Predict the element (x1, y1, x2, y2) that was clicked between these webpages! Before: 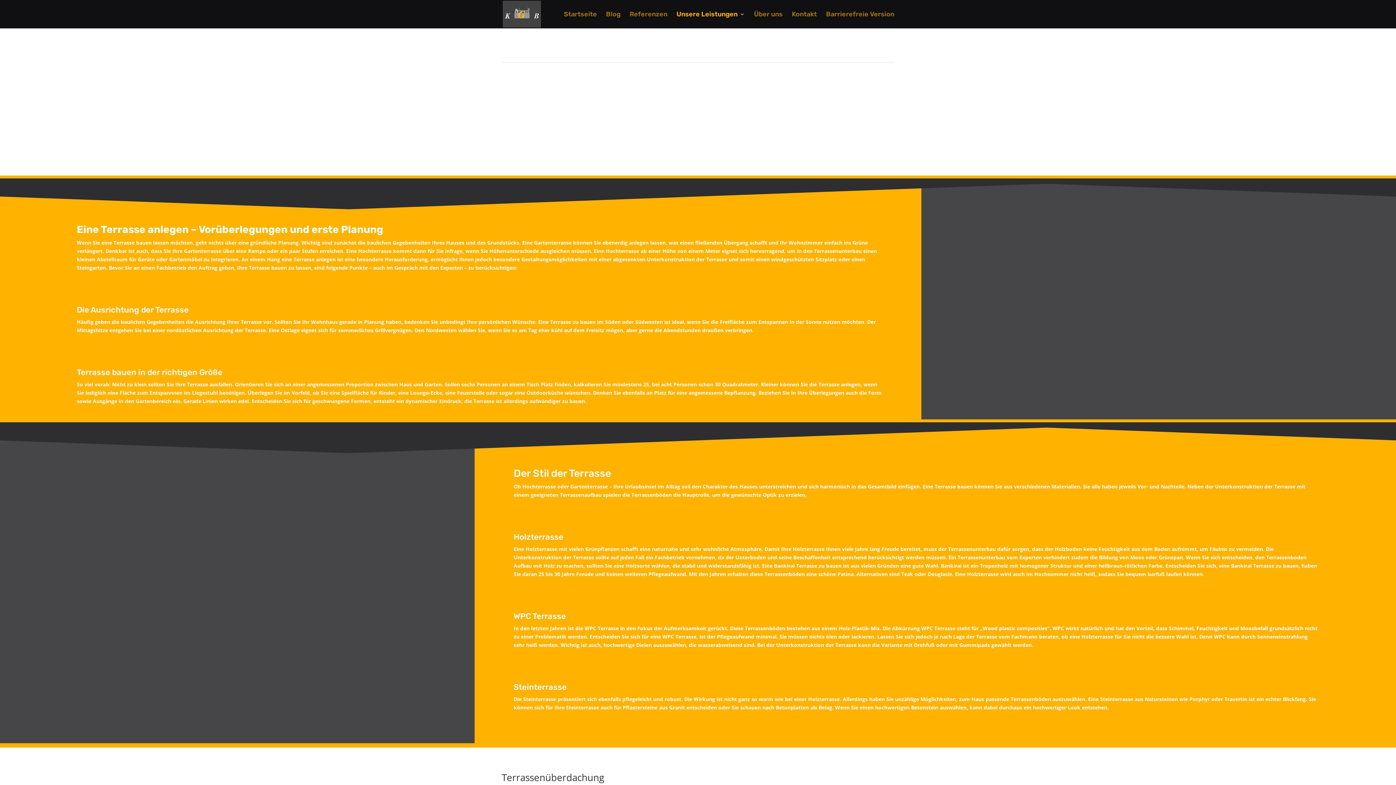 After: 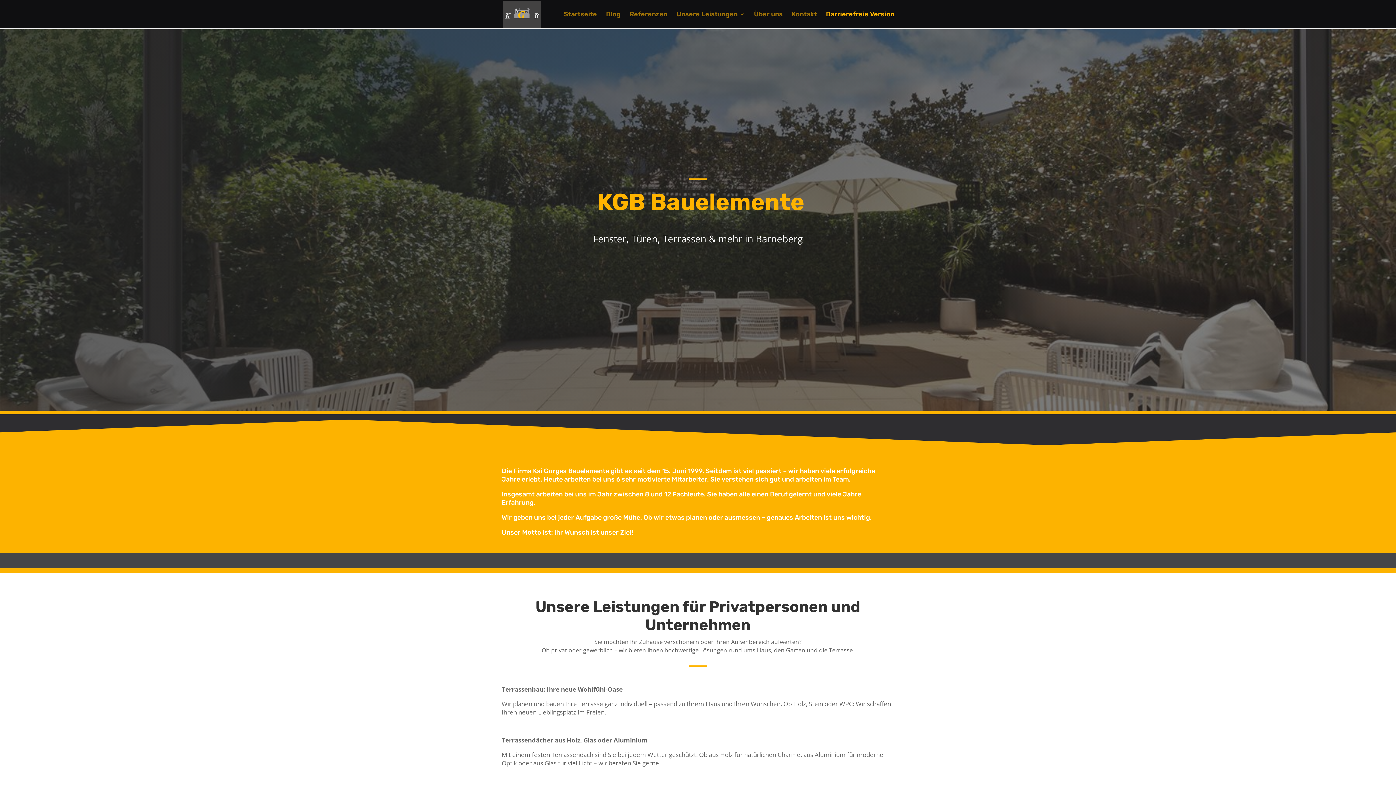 Action: bbox: (826, 11, 894, 28) label: Barrierefreie Version